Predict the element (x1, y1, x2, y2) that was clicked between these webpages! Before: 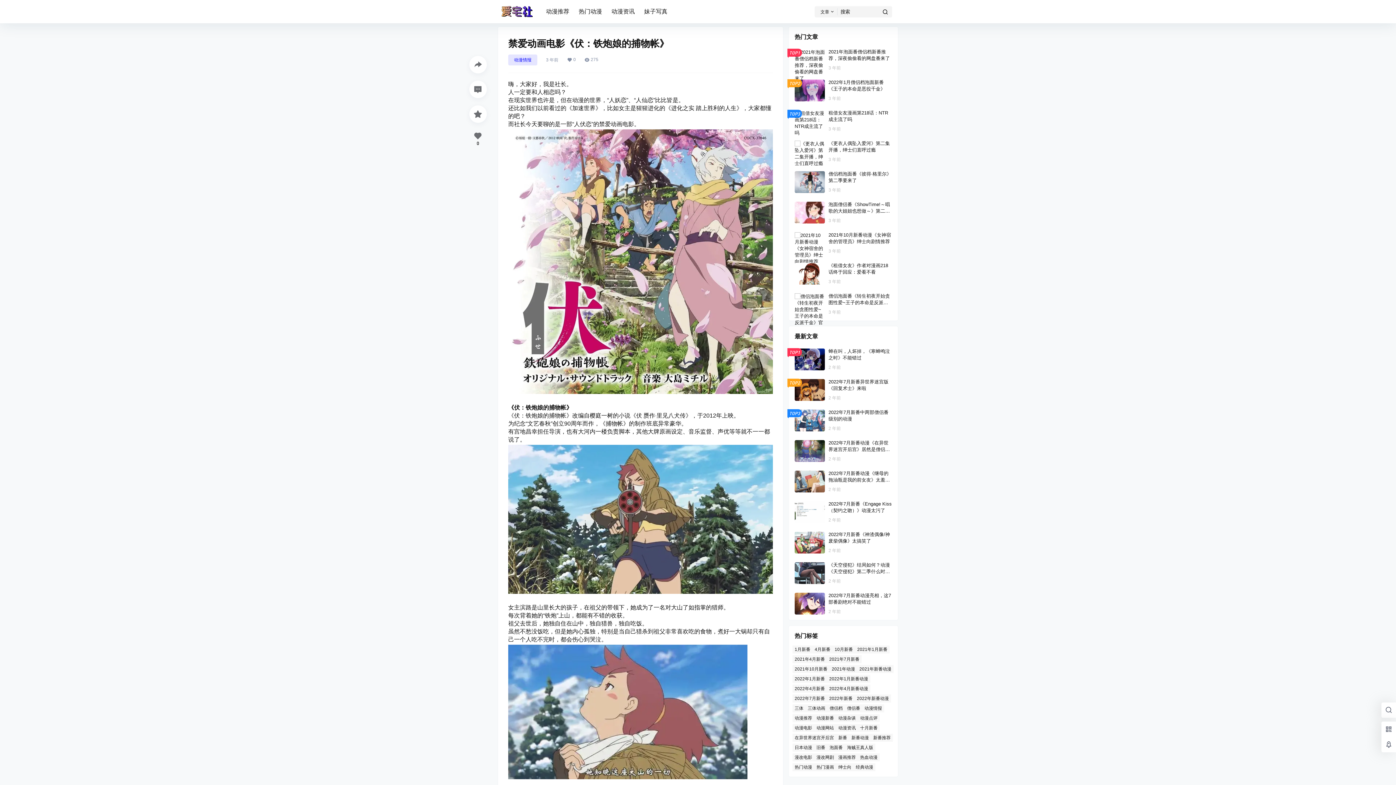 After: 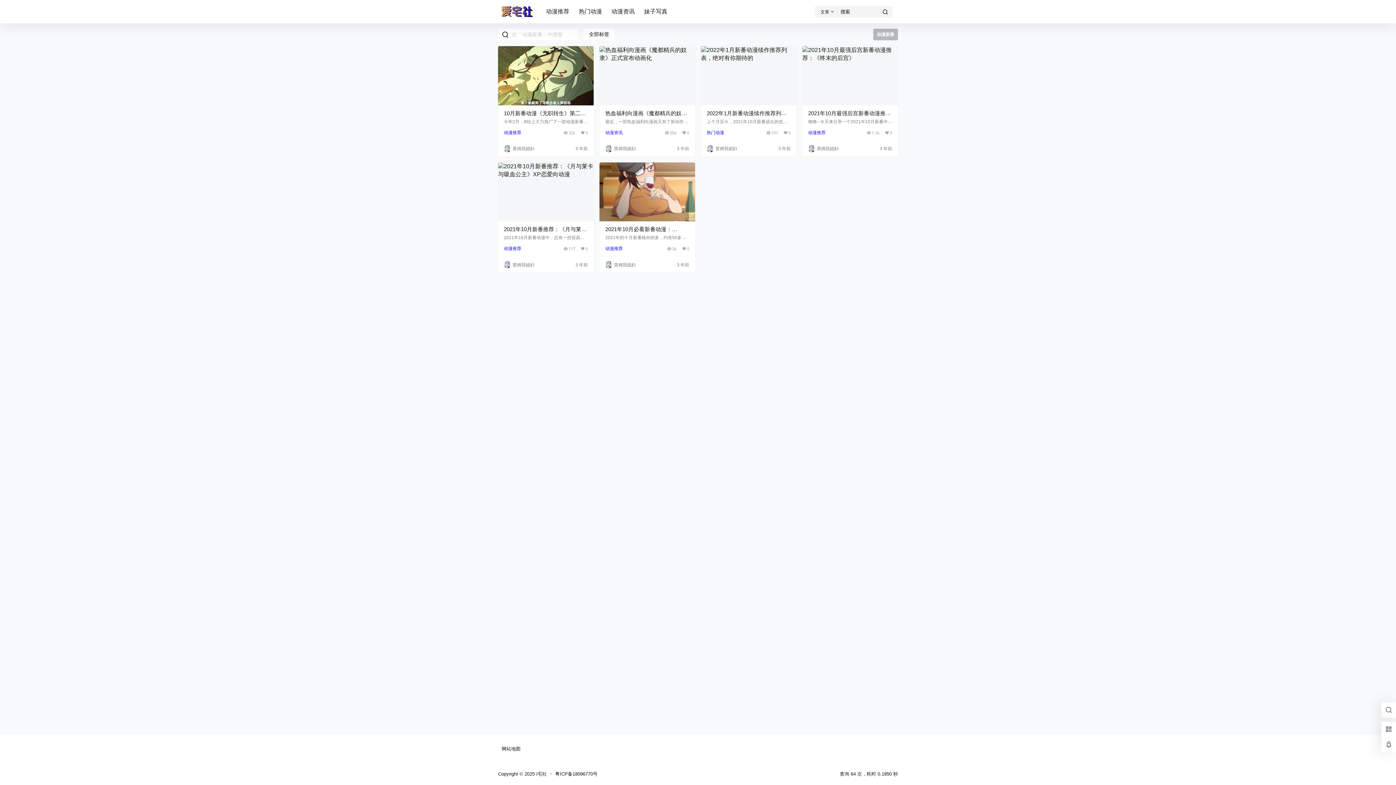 Action: bbox: (814, 714, 836, 722) label: 动漫新番 (6 项)